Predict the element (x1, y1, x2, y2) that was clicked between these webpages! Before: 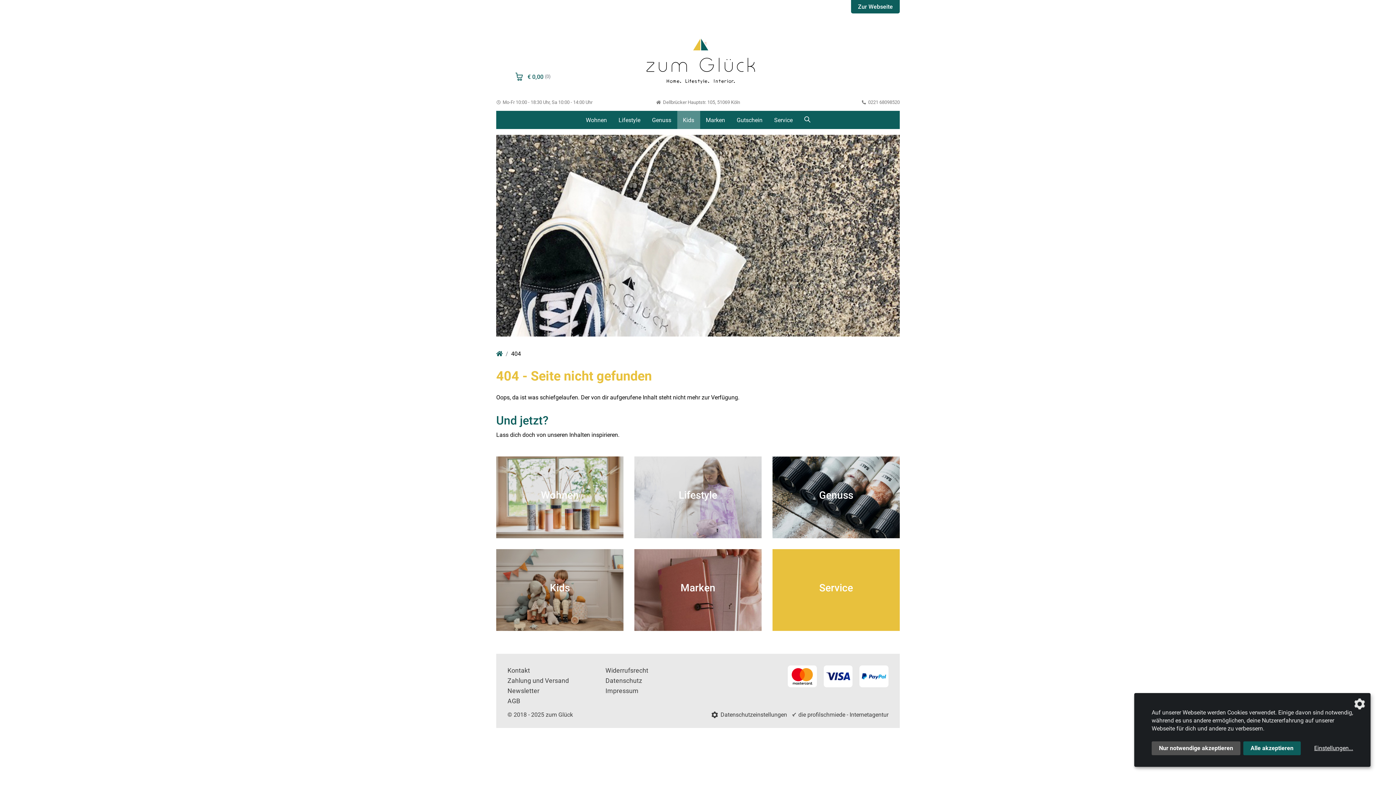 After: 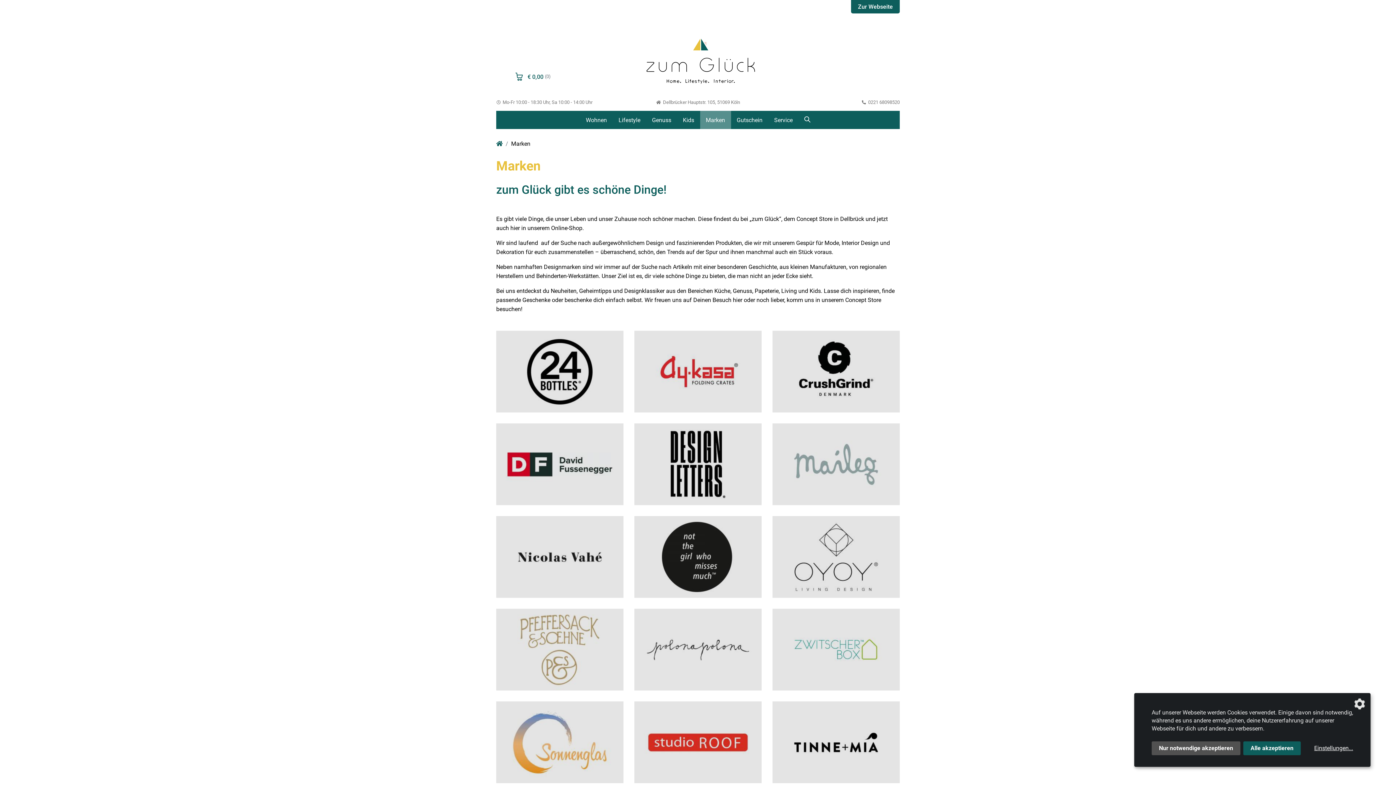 Action: bbox: (700, 111, 731, 128) label: Marken